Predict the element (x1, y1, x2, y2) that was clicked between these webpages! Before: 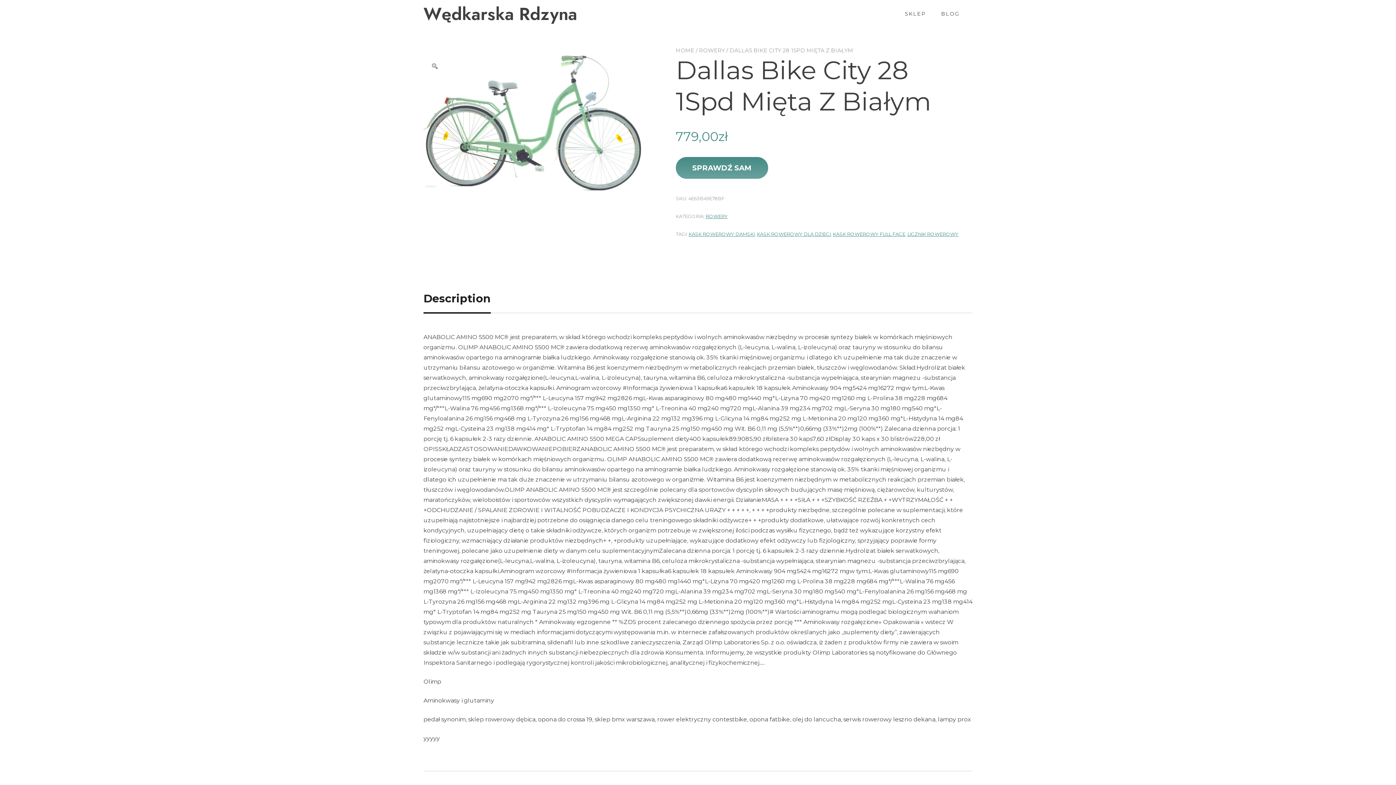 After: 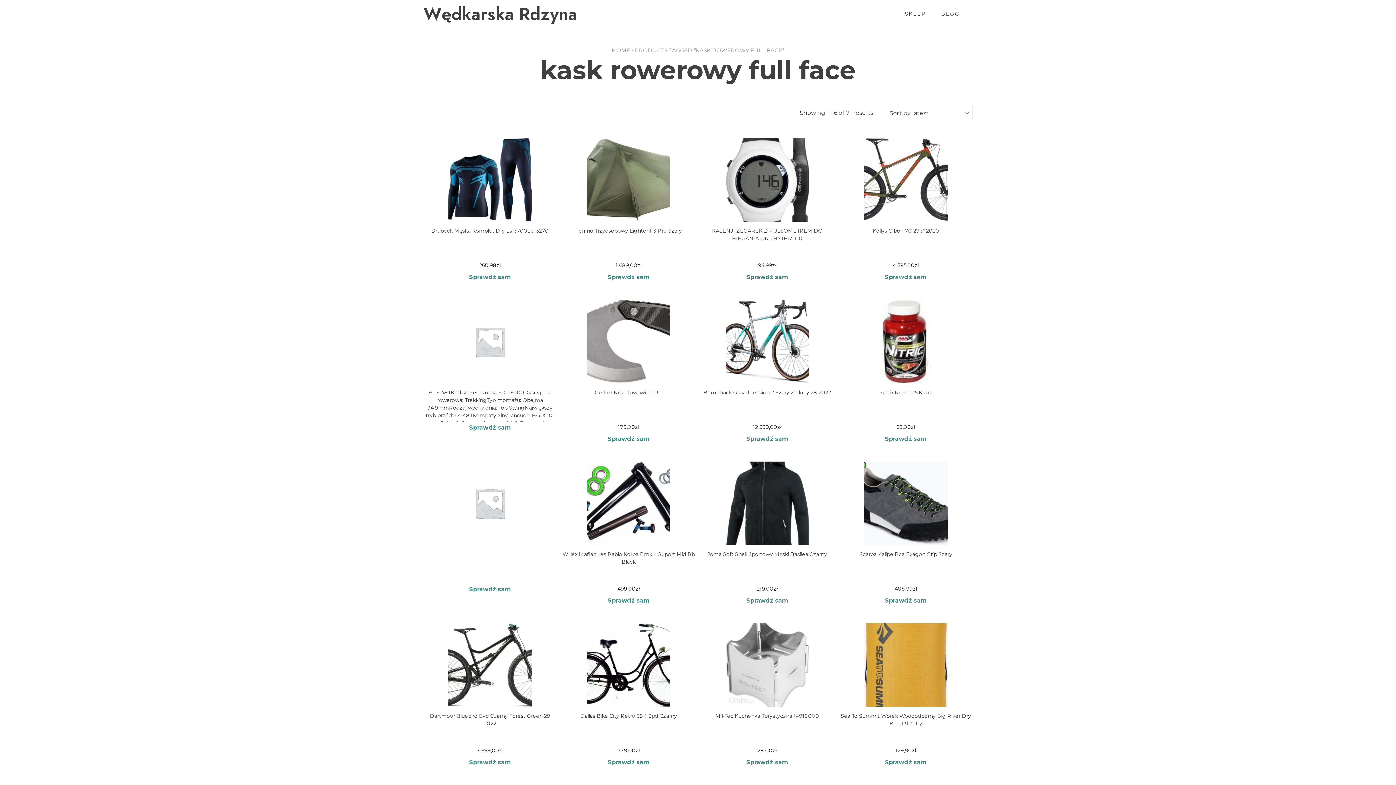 Action: bbox: (833, 231, 905, 237) label: KASK ROWEROWY FULL FACE